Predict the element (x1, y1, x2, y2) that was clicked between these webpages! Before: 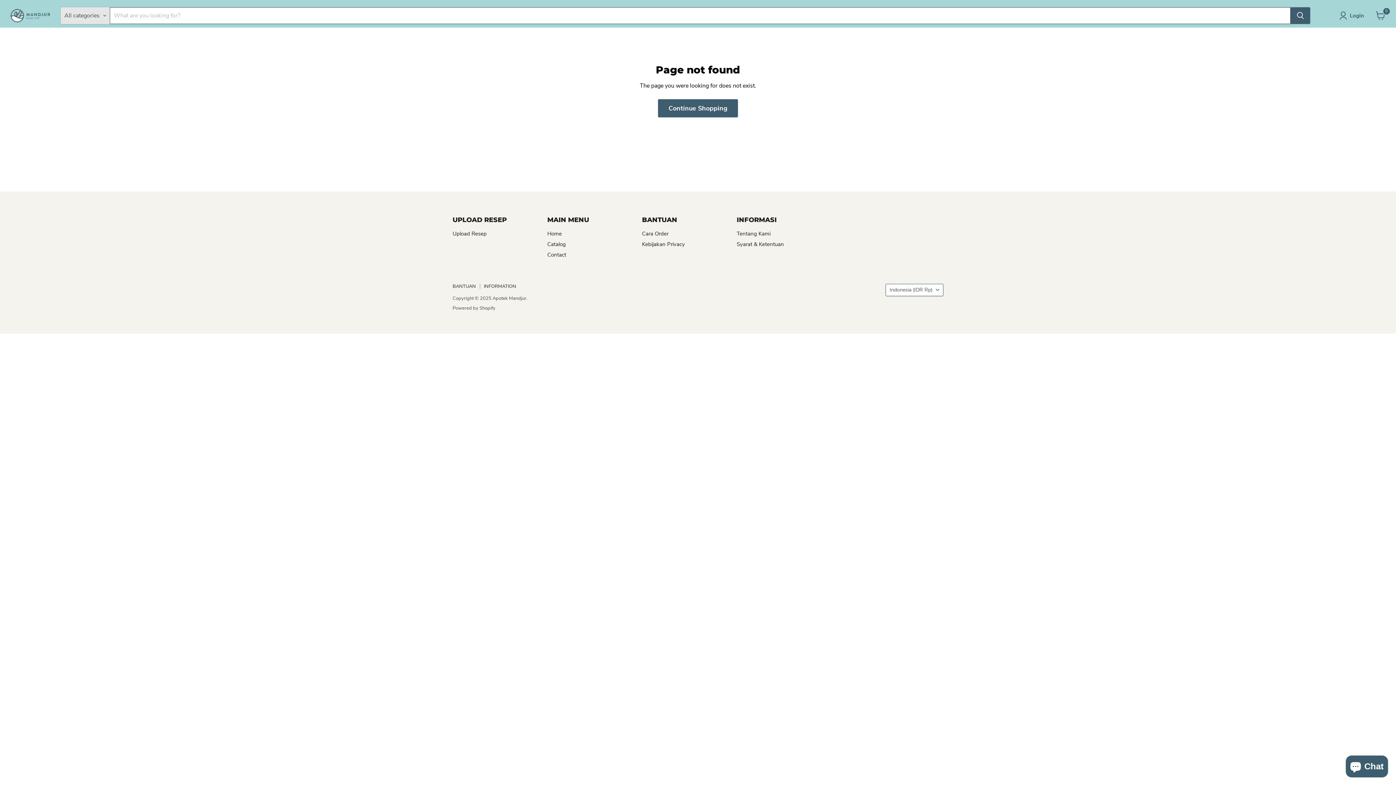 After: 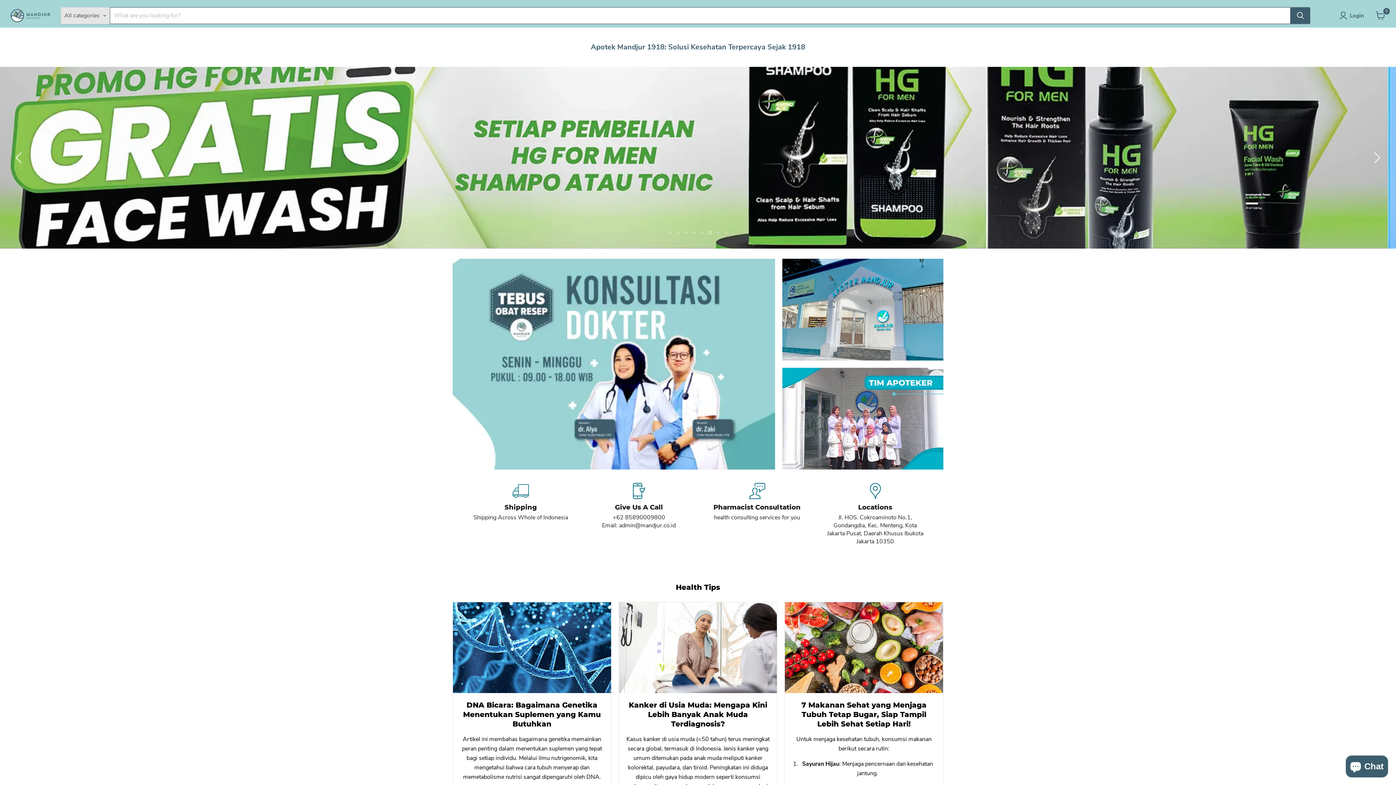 Action: bbox: (452, 283, 476, 289) label: BANTUAN